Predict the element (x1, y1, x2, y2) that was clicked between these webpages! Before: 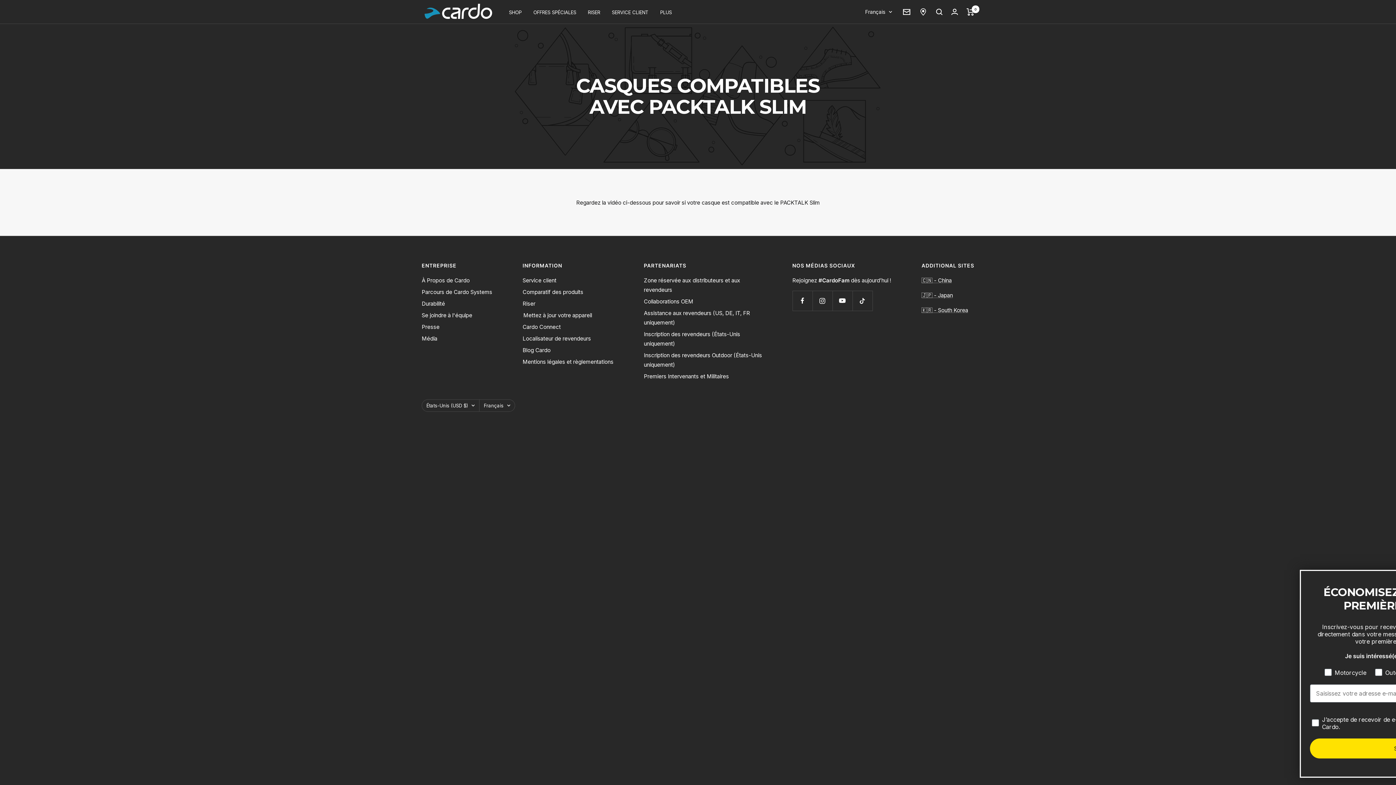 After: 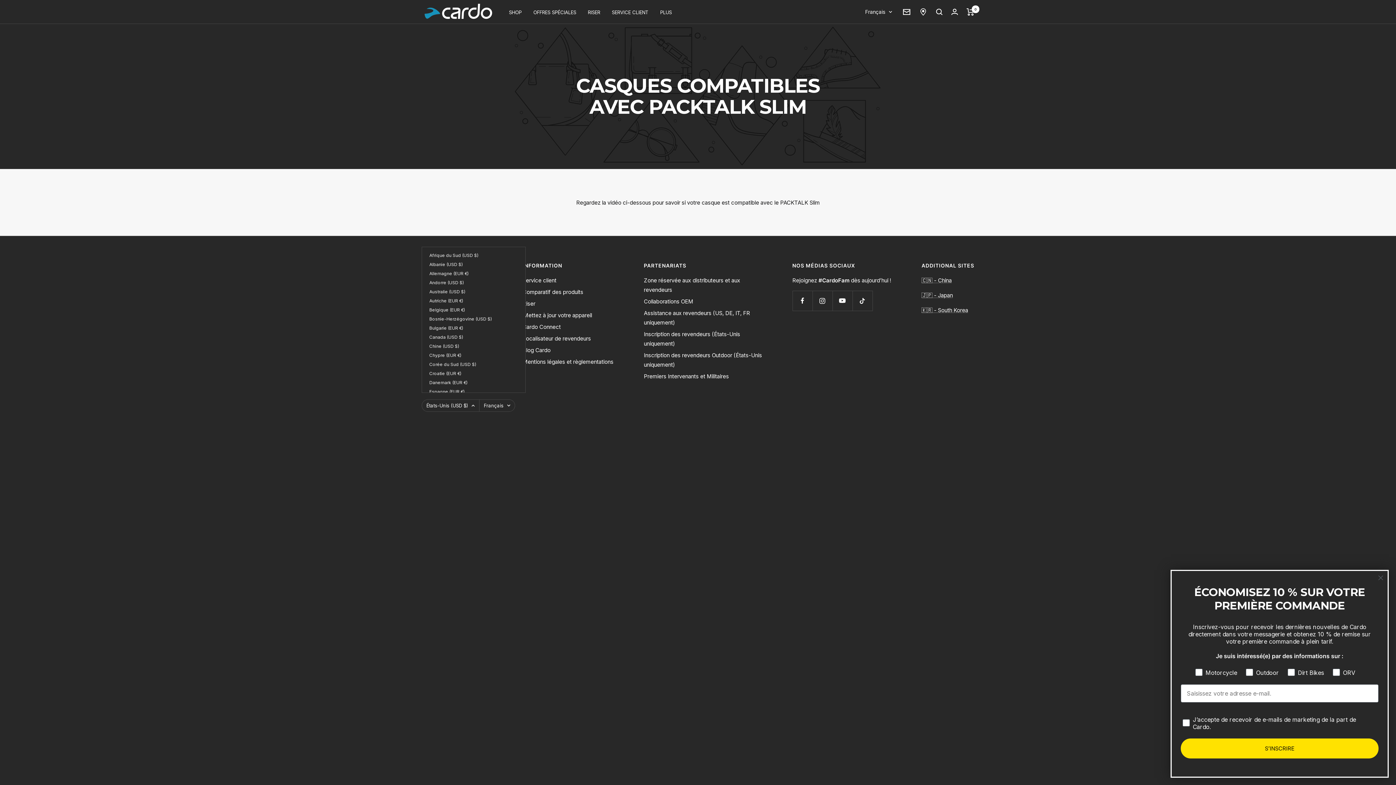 Action: bbox: (421, 399, 479, 412) label: États-Unis (USD $)